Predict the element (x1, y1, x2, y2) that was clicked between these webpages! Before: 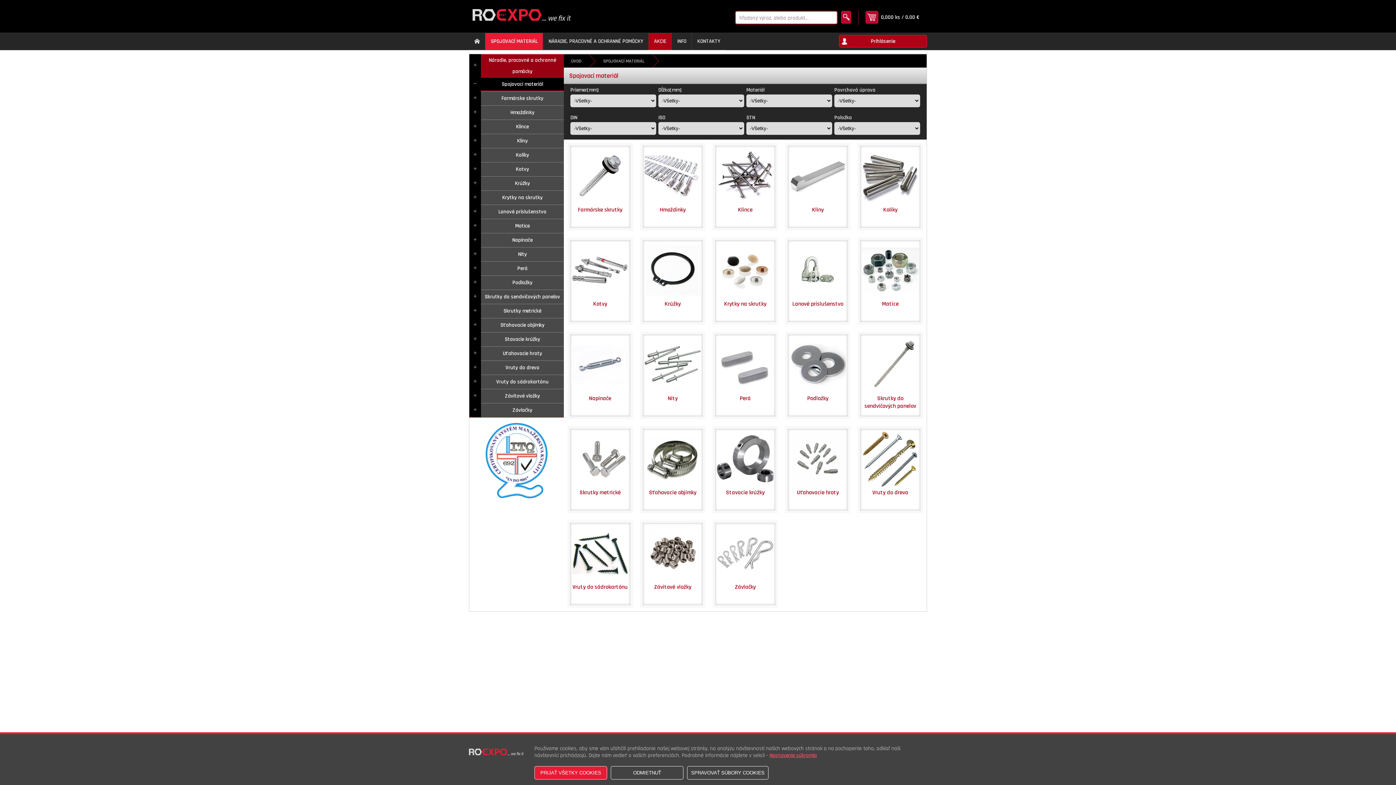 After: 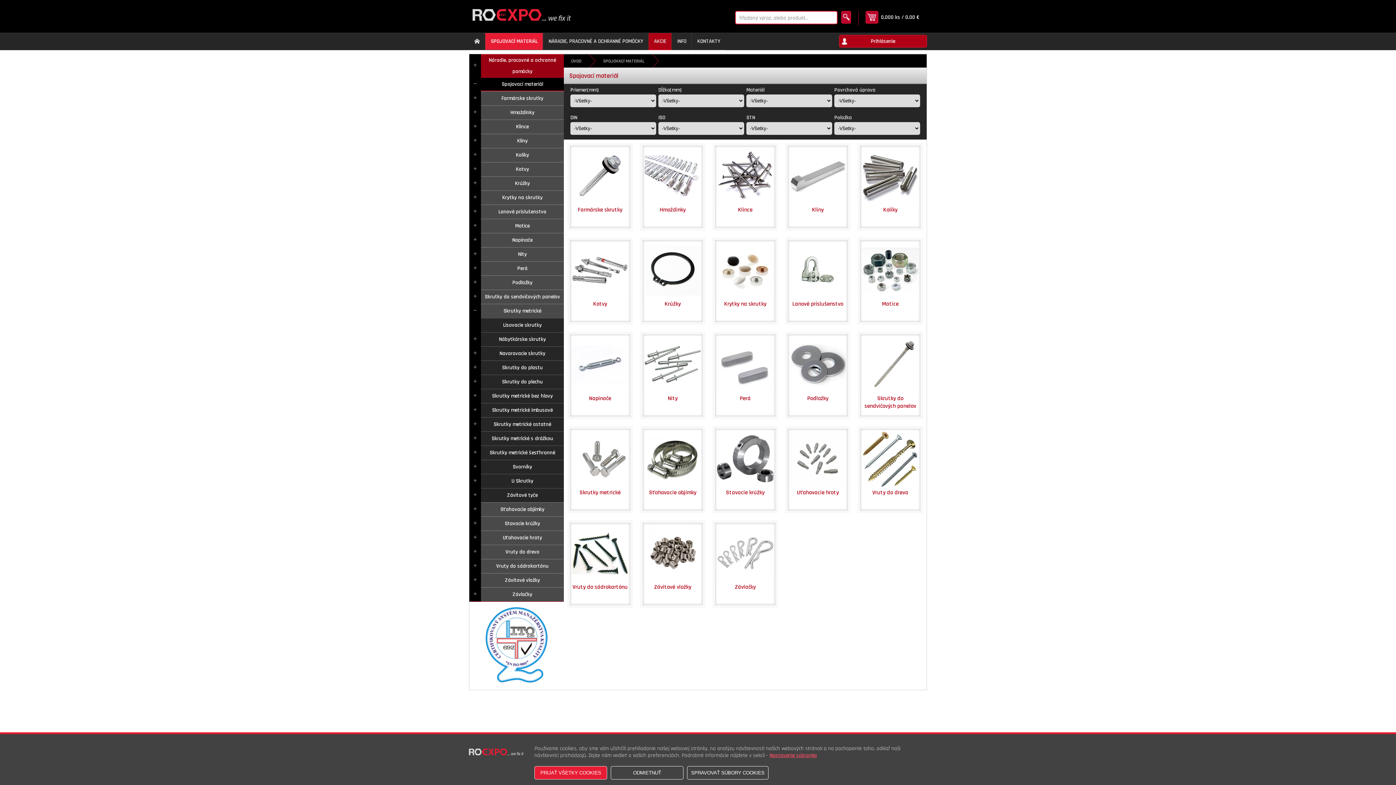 Action: bbox: (469, 304, 481, 318)